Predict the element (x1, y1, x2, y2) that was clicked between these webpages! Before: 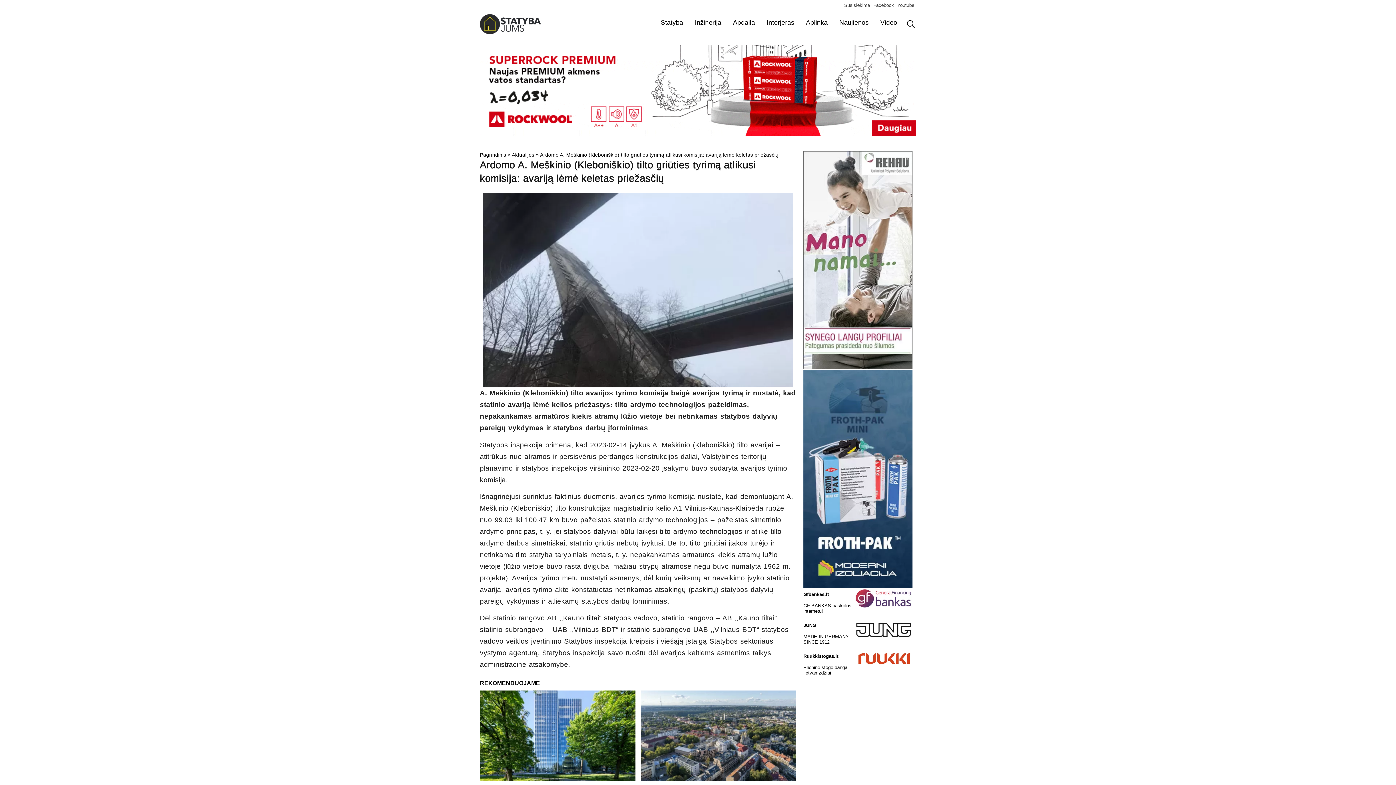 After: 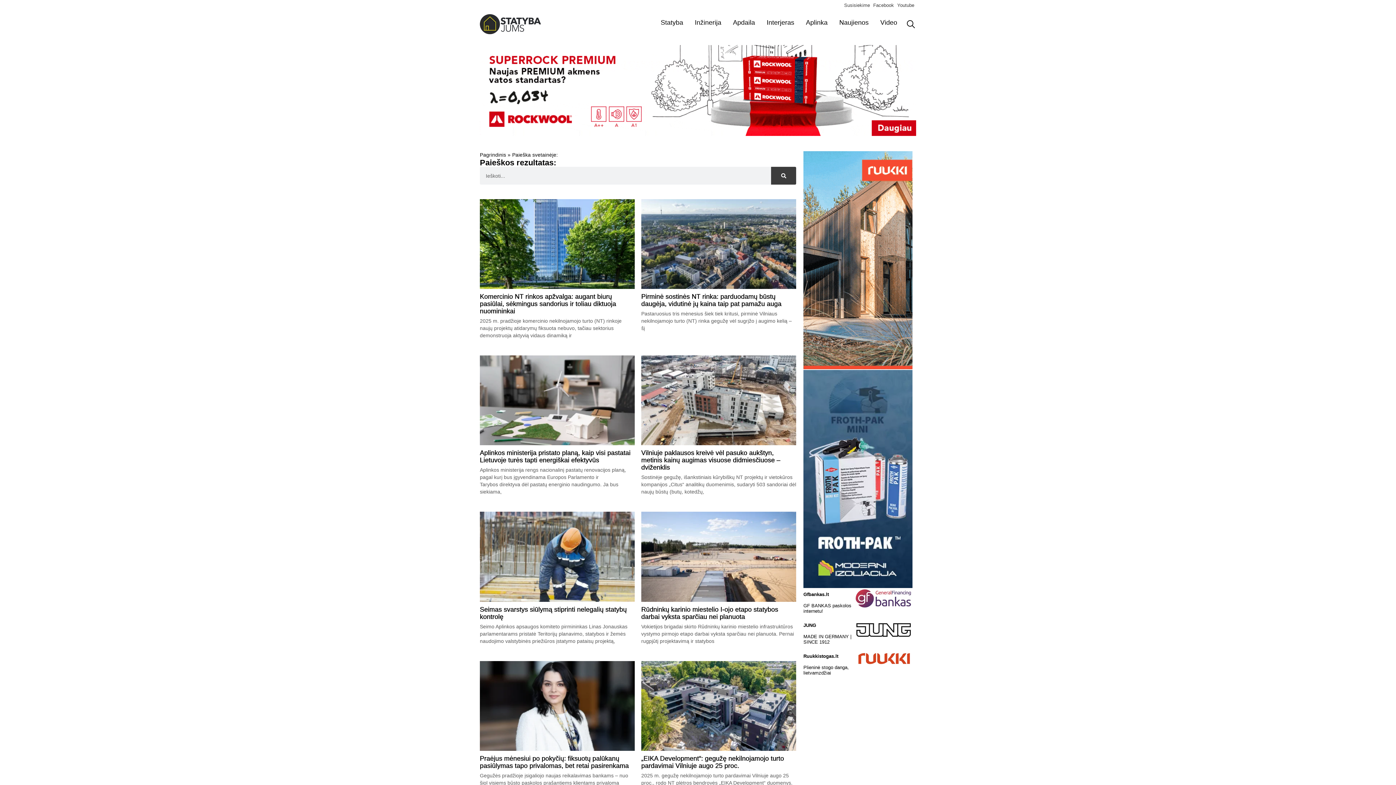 Action: bbox: (903, 19, 916, 29)